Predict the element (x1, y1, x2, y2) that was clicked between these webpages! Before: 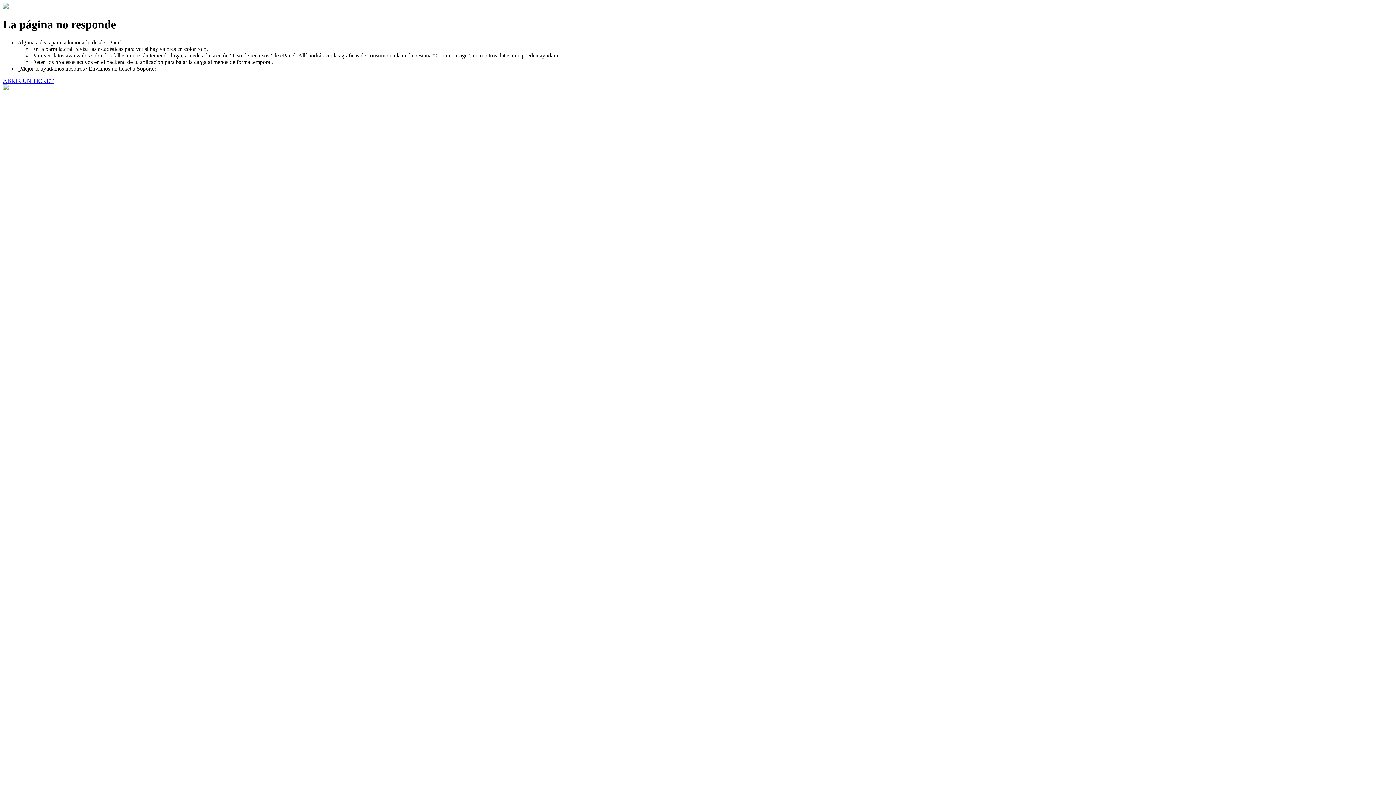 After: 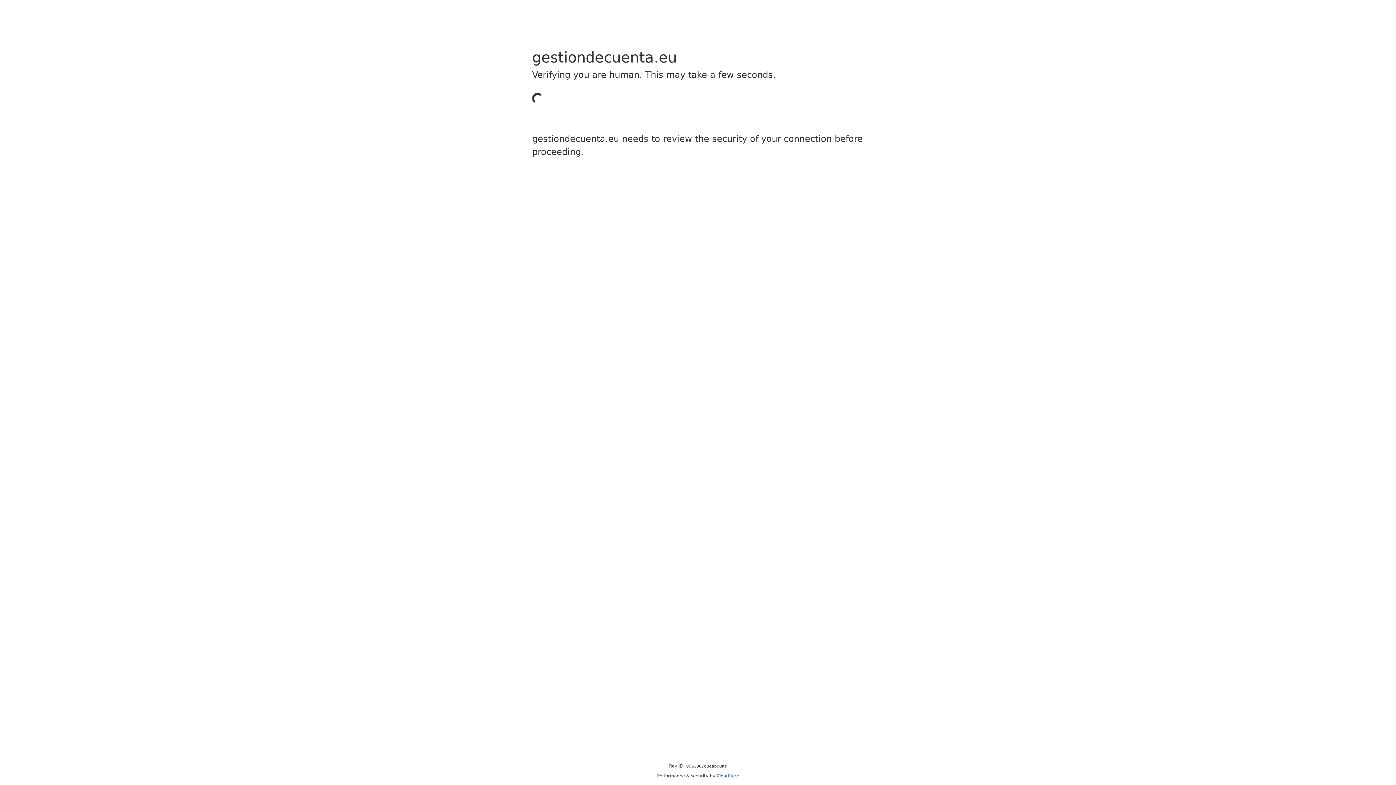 Action: label: ABRIR UN TICKET bbox: (2, 77, 53, 83)